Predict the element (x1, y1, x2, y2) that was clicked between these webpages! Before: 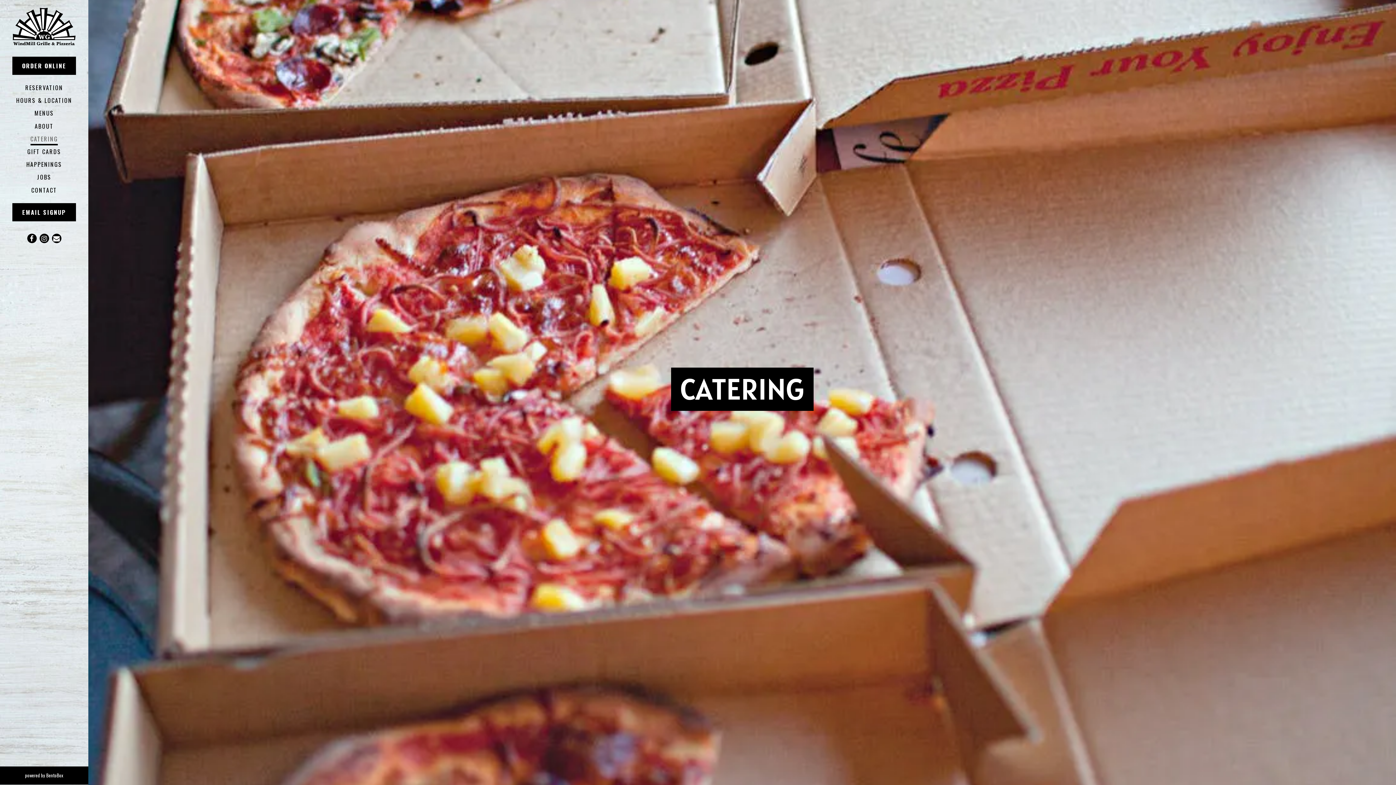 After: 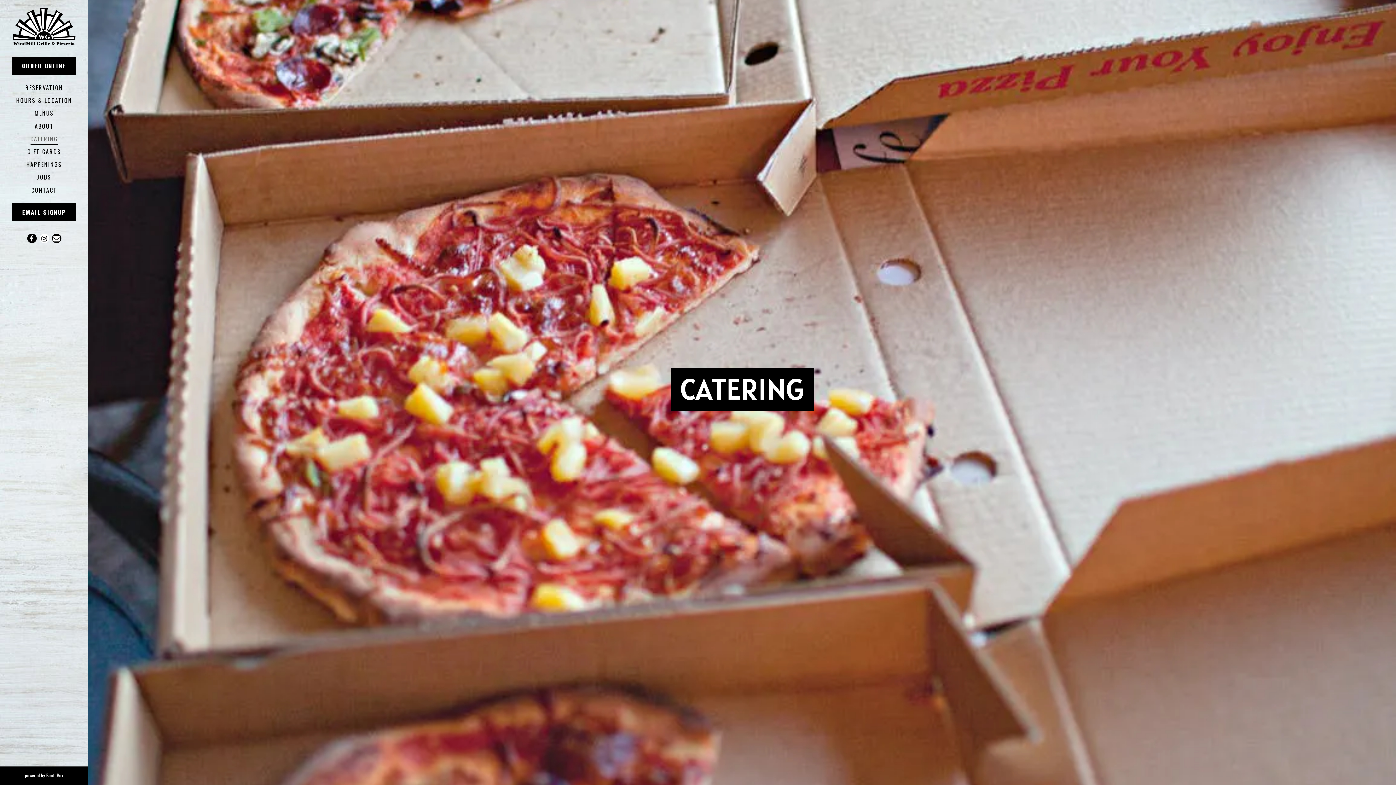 Action: bbox: (39, 233, 48, 243) label: Instagram (opens in a new tab)